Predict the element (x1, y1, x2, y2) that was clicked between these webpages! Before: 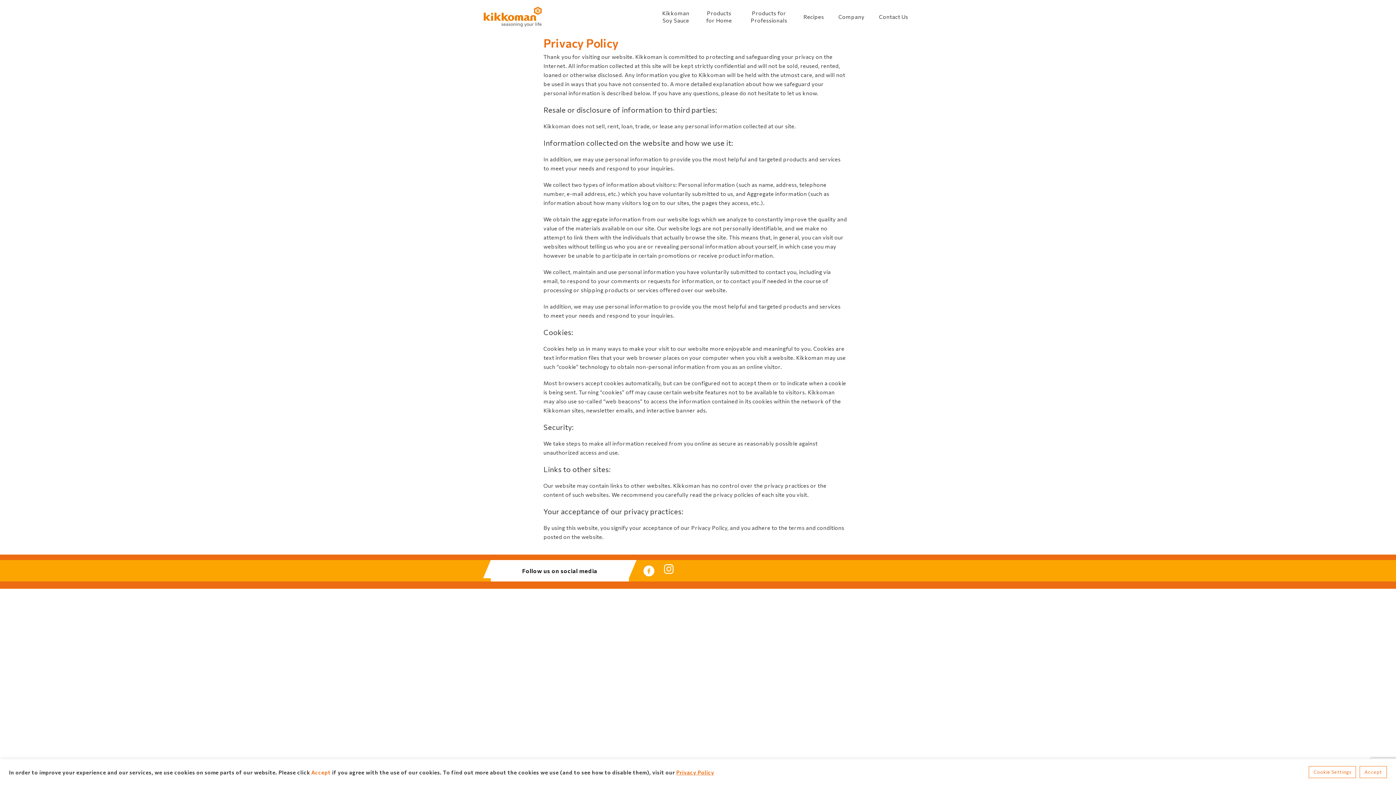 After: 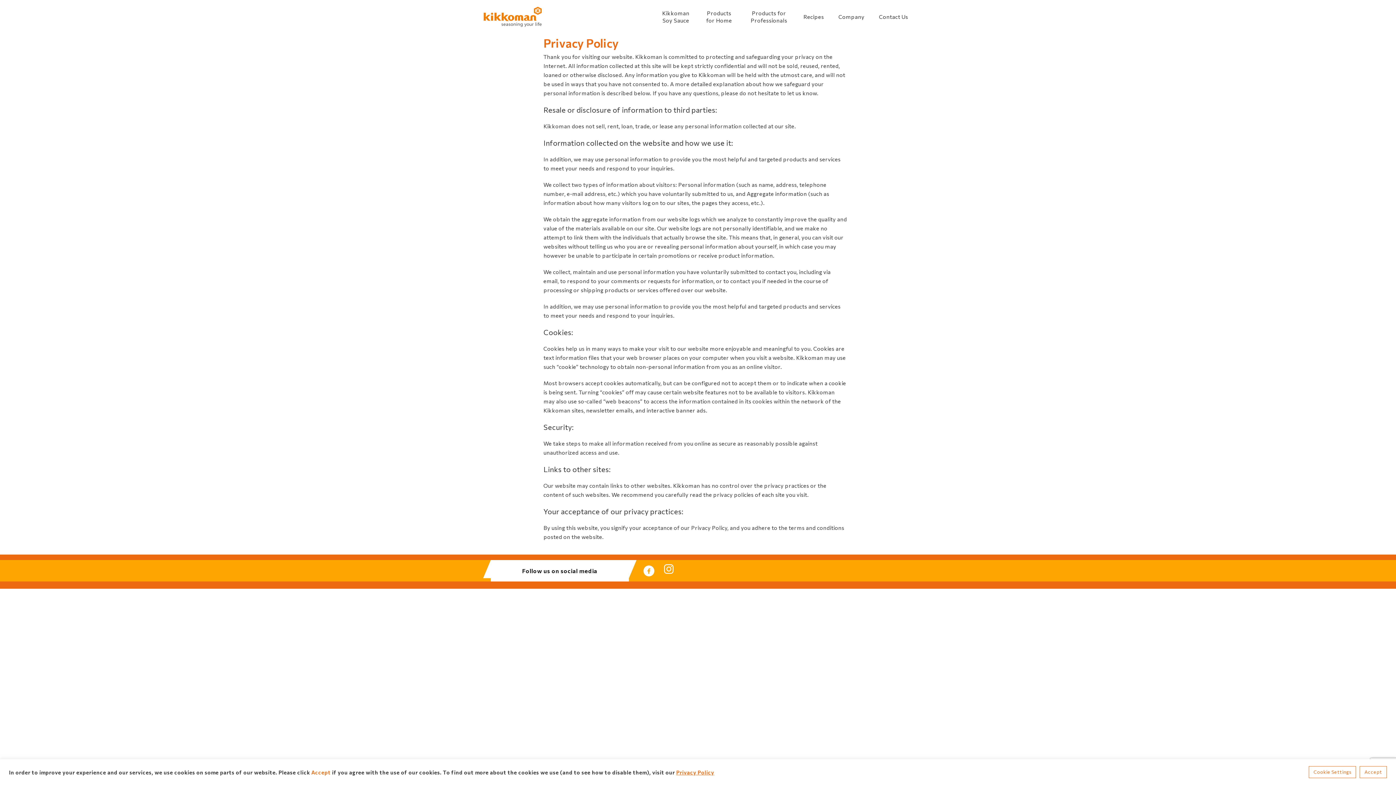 Action: bbox: (311, 769, 330, 775) label: Accept